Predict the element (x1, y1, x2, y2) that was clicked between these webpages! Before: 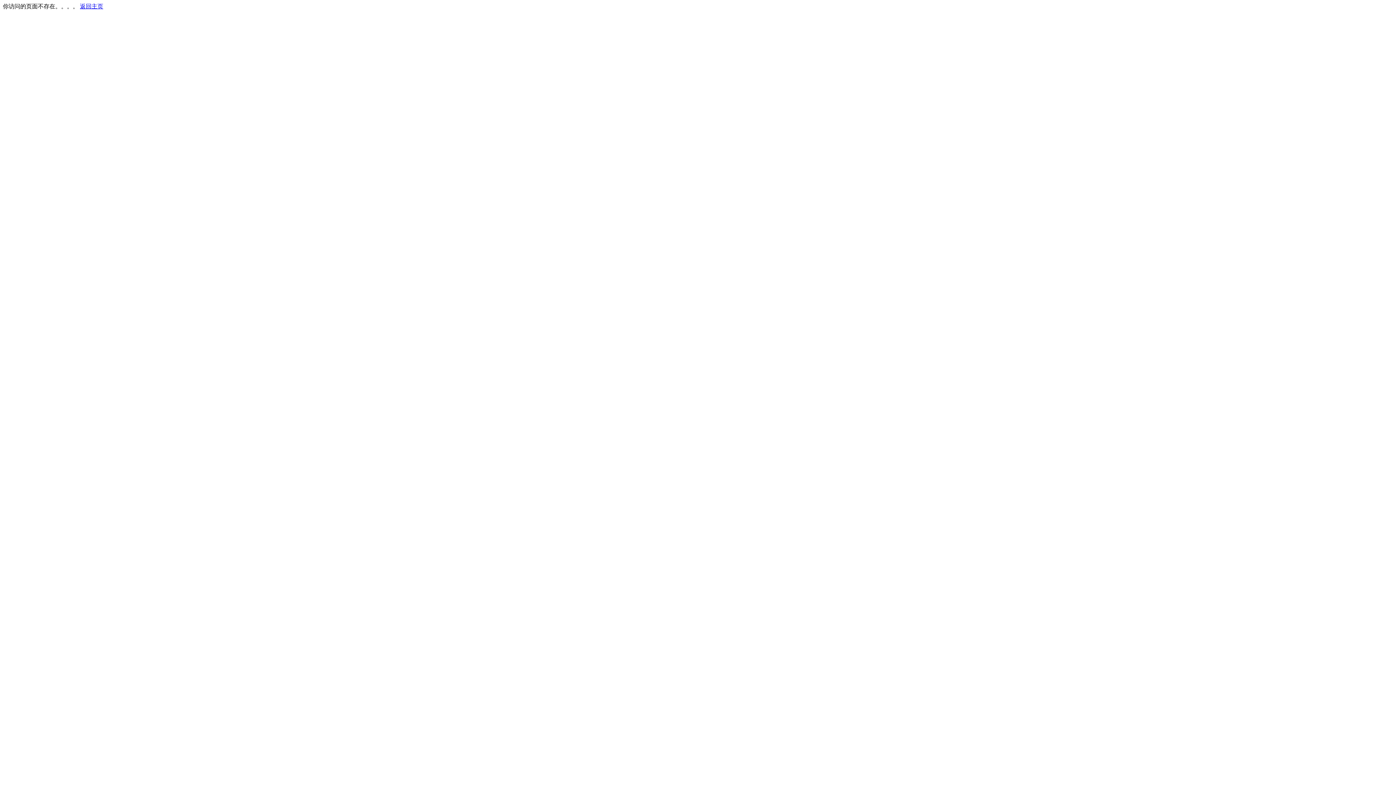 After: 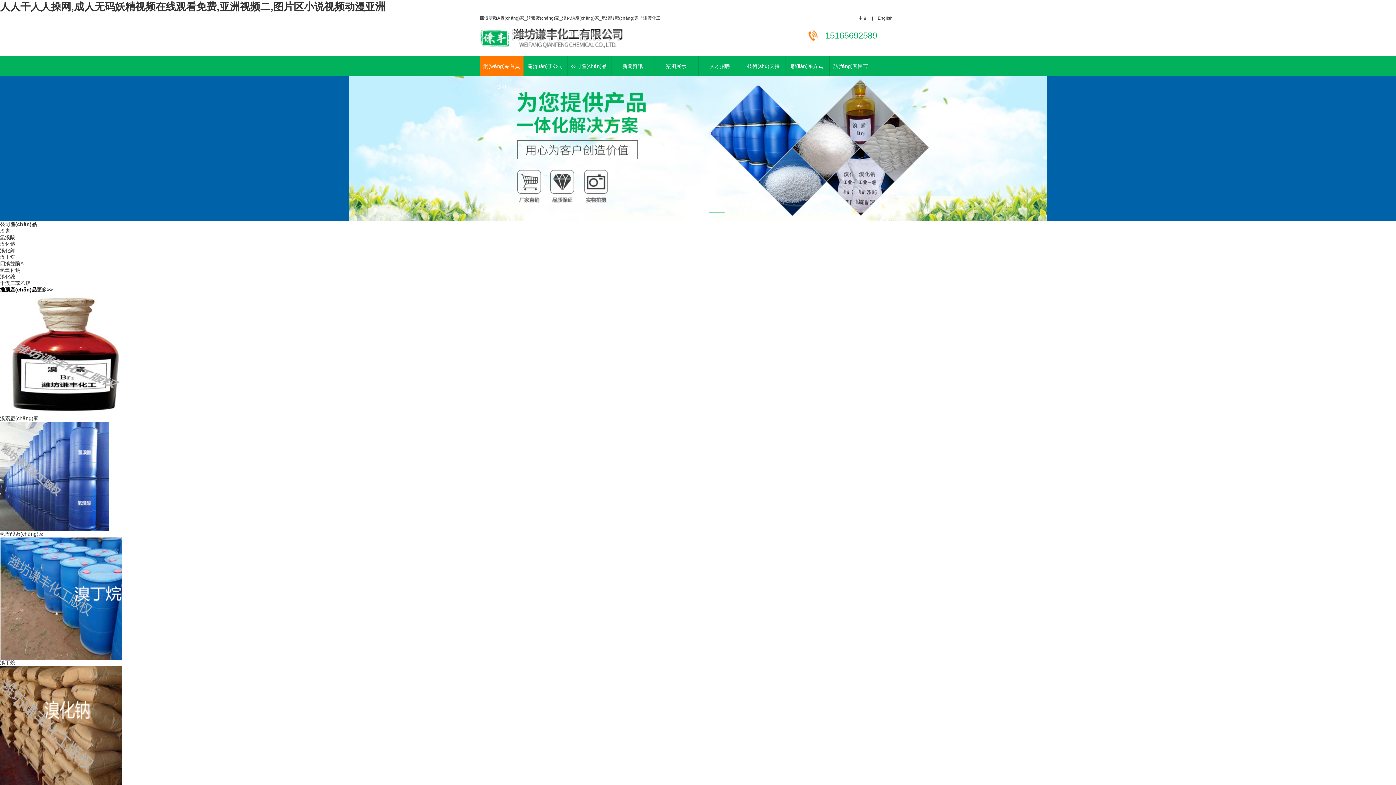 Action: bbox: (80, 3, 103, 9) label: 返回主页